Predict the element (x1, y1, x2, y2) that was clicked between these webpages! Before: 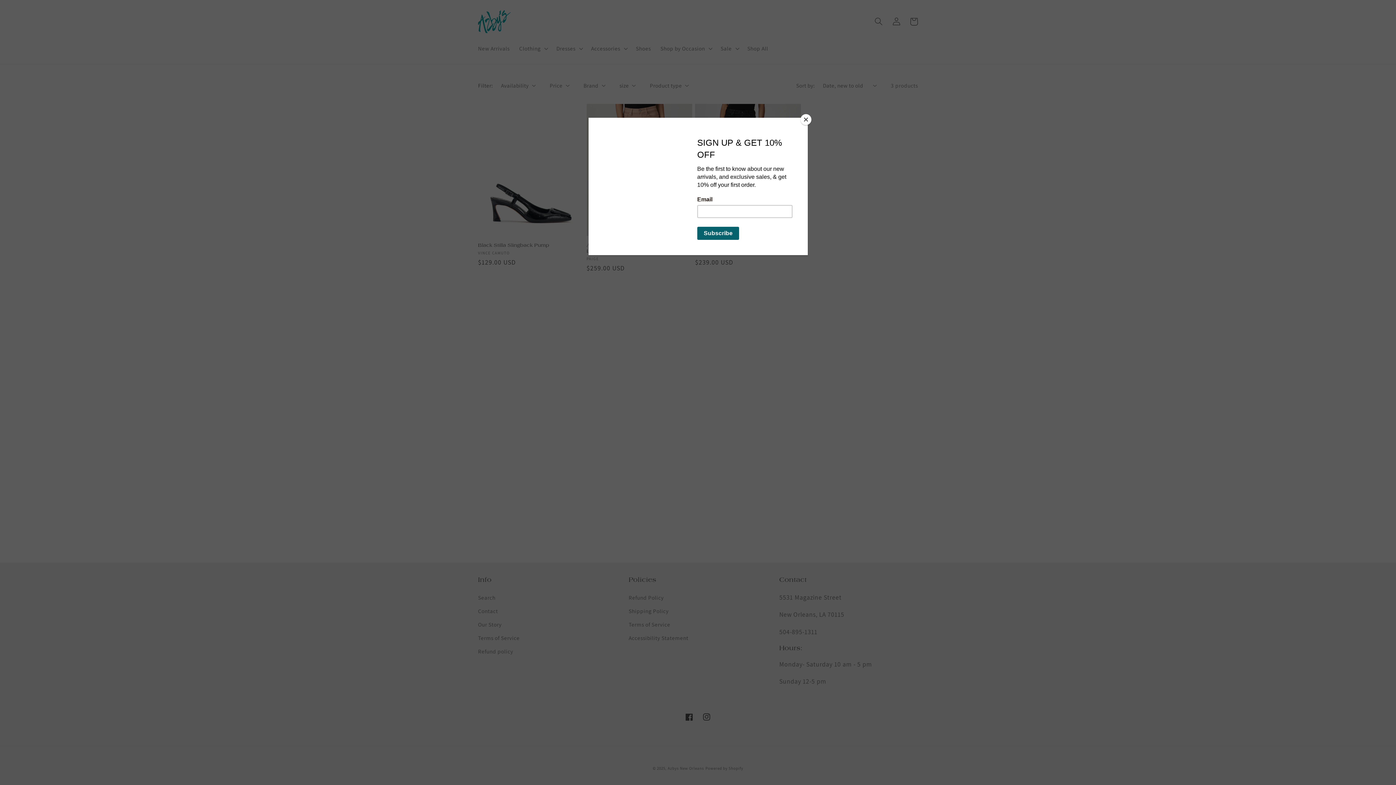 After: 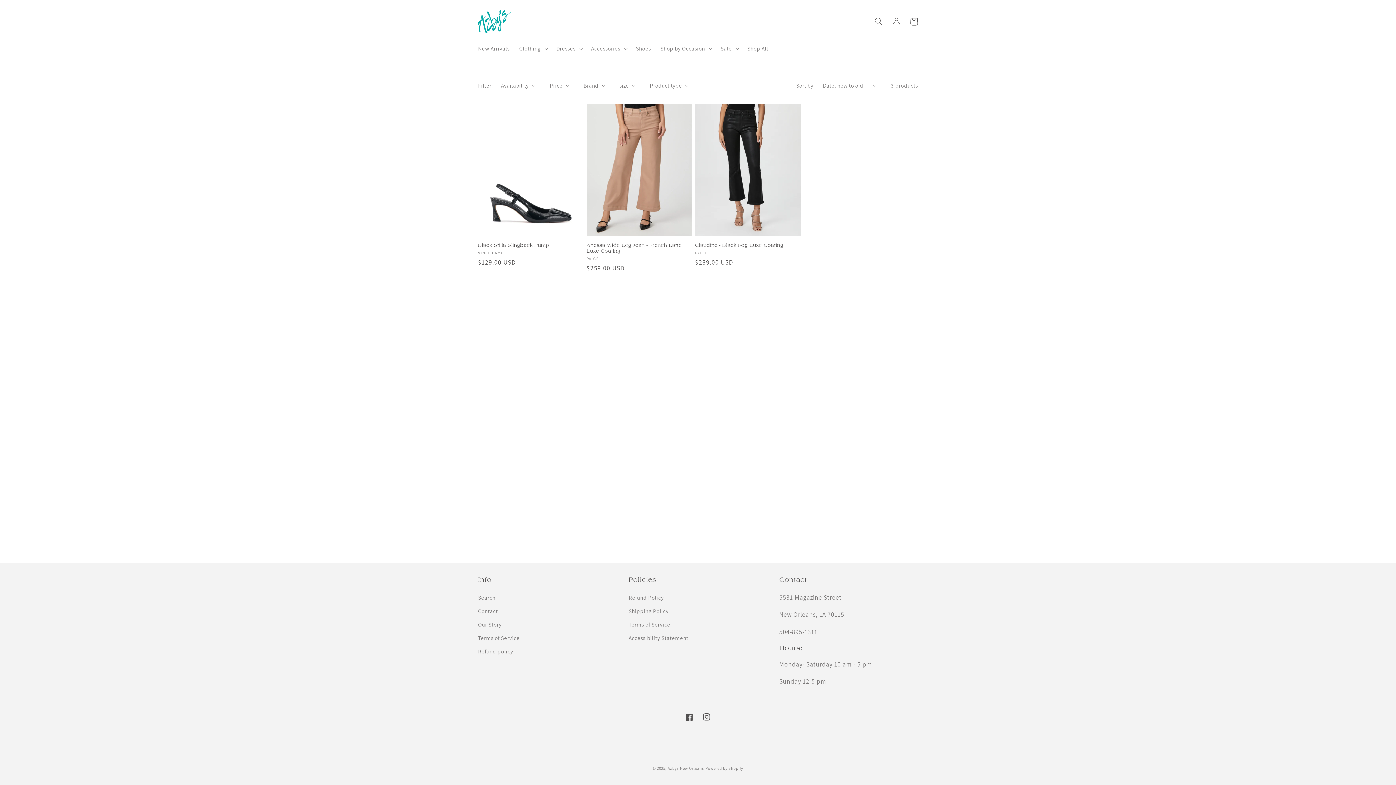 Action: label: Close bbox: (800, 114, 811, 125)